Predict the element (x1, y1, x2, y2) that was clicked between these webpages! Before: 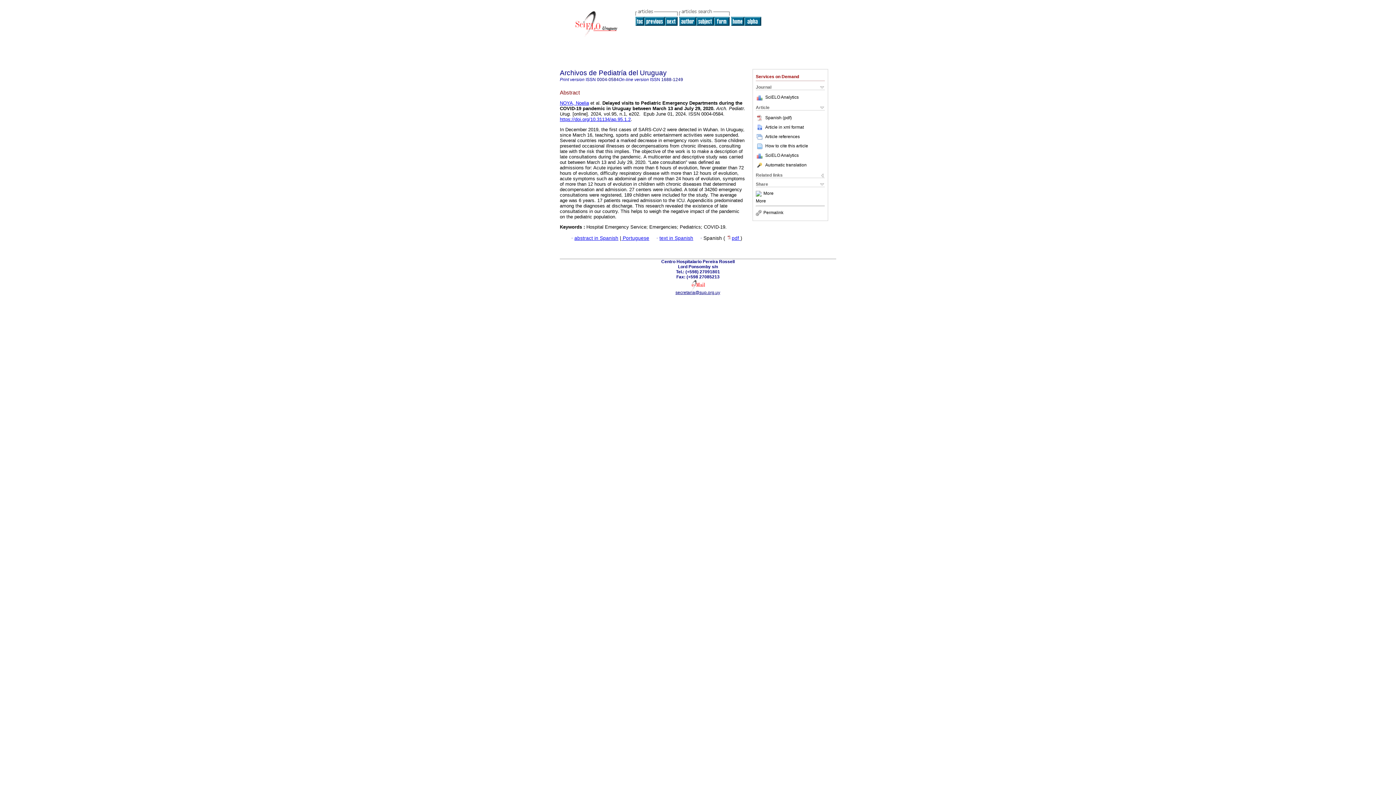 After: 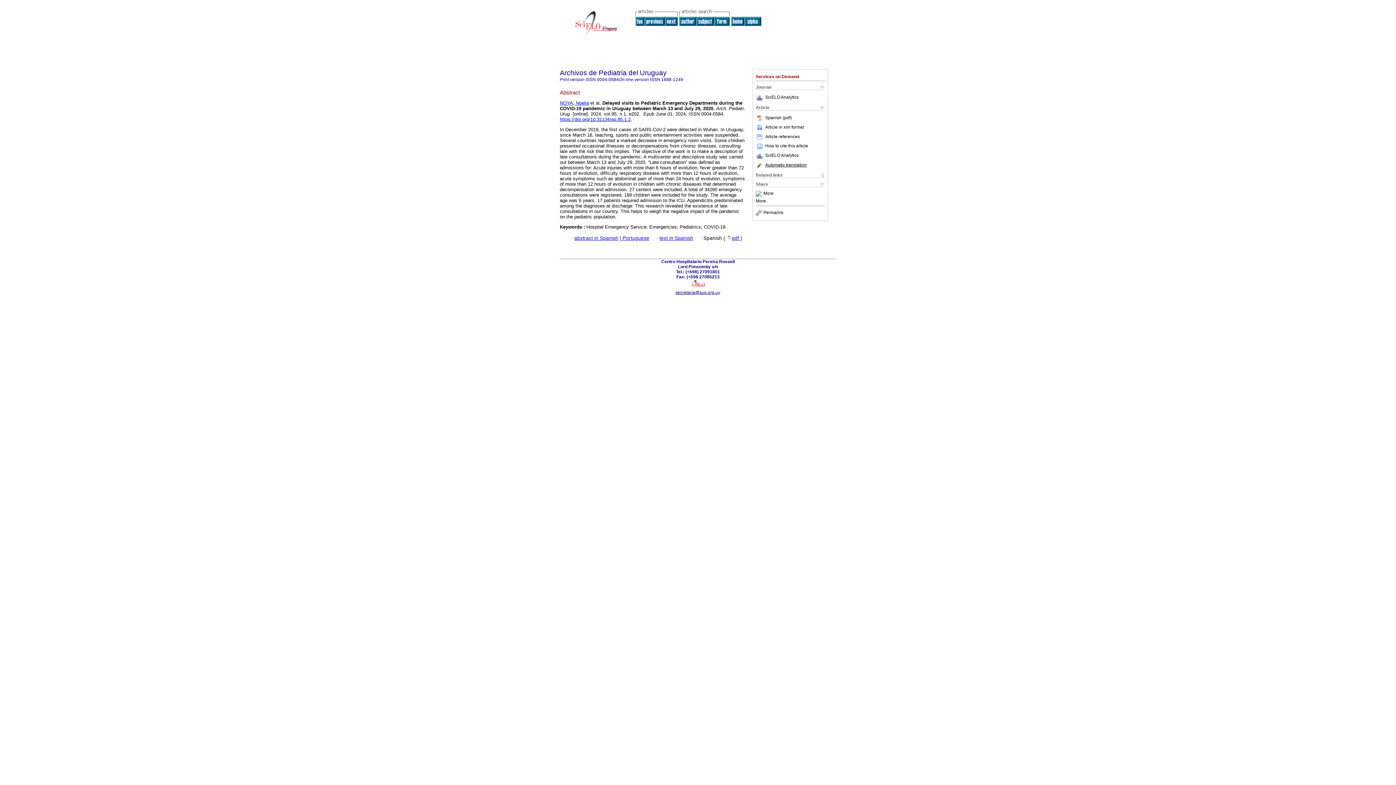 Action: label: Automatic translation bbox: (756, 162, 806, 167)